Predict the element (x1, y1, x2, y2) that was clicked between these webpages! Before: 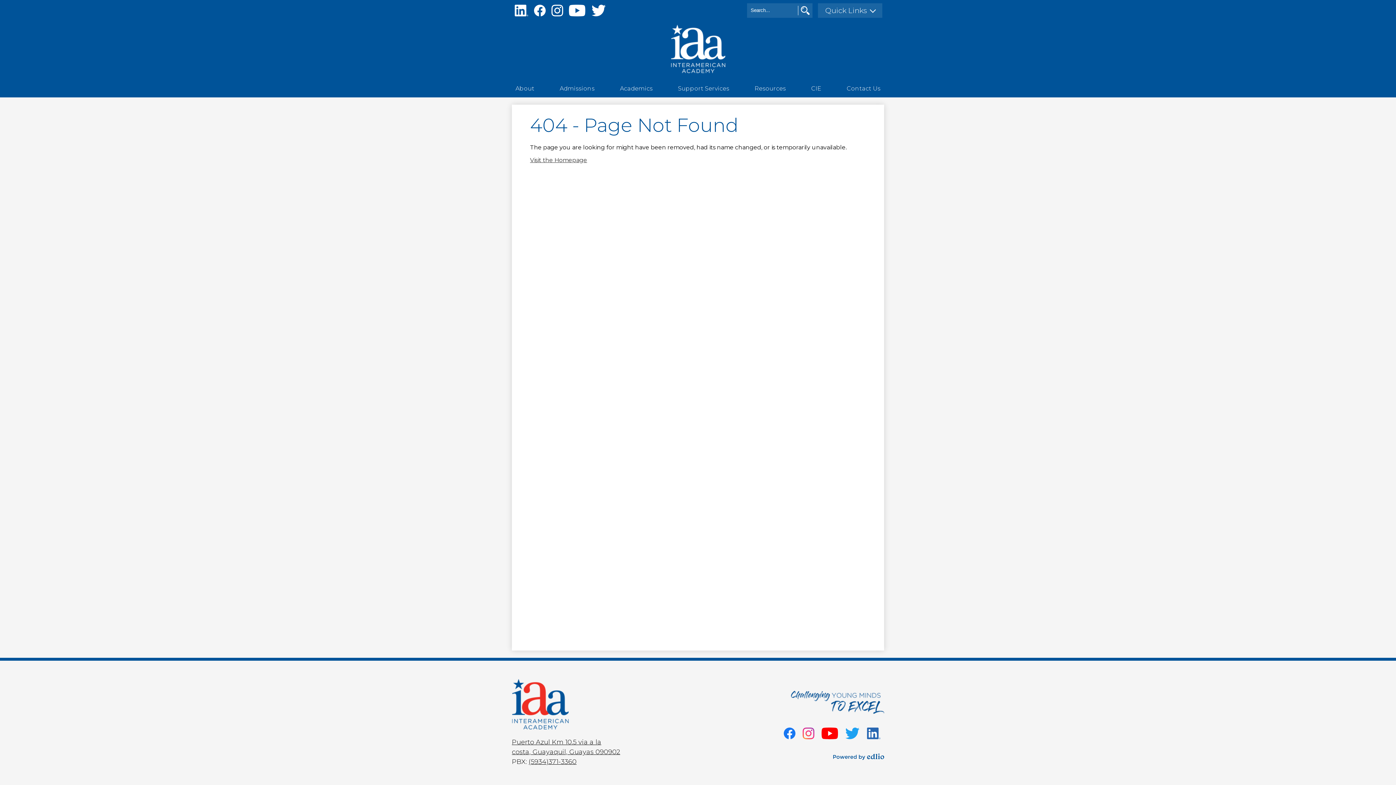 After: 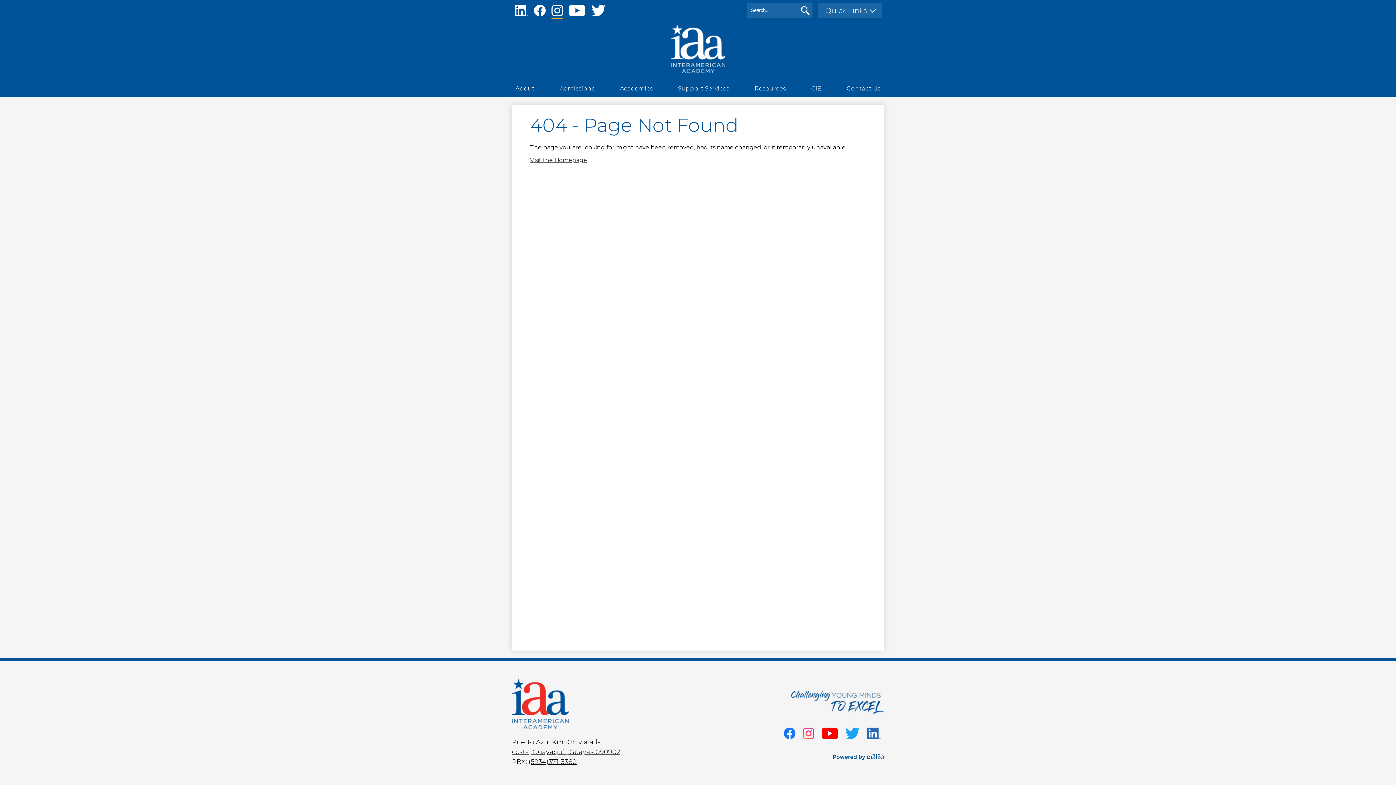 Action: bbox: (551, 1, 563, 19) label: Instagram